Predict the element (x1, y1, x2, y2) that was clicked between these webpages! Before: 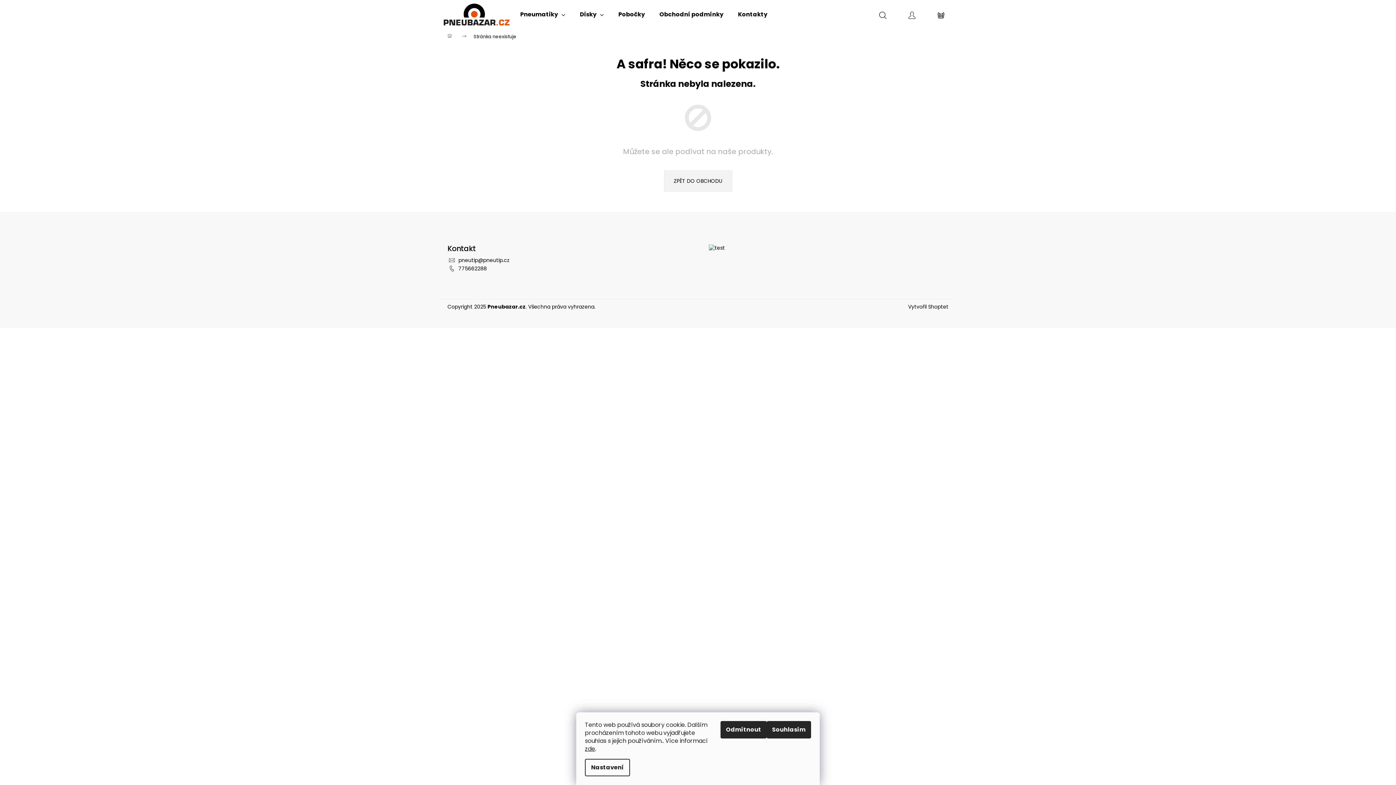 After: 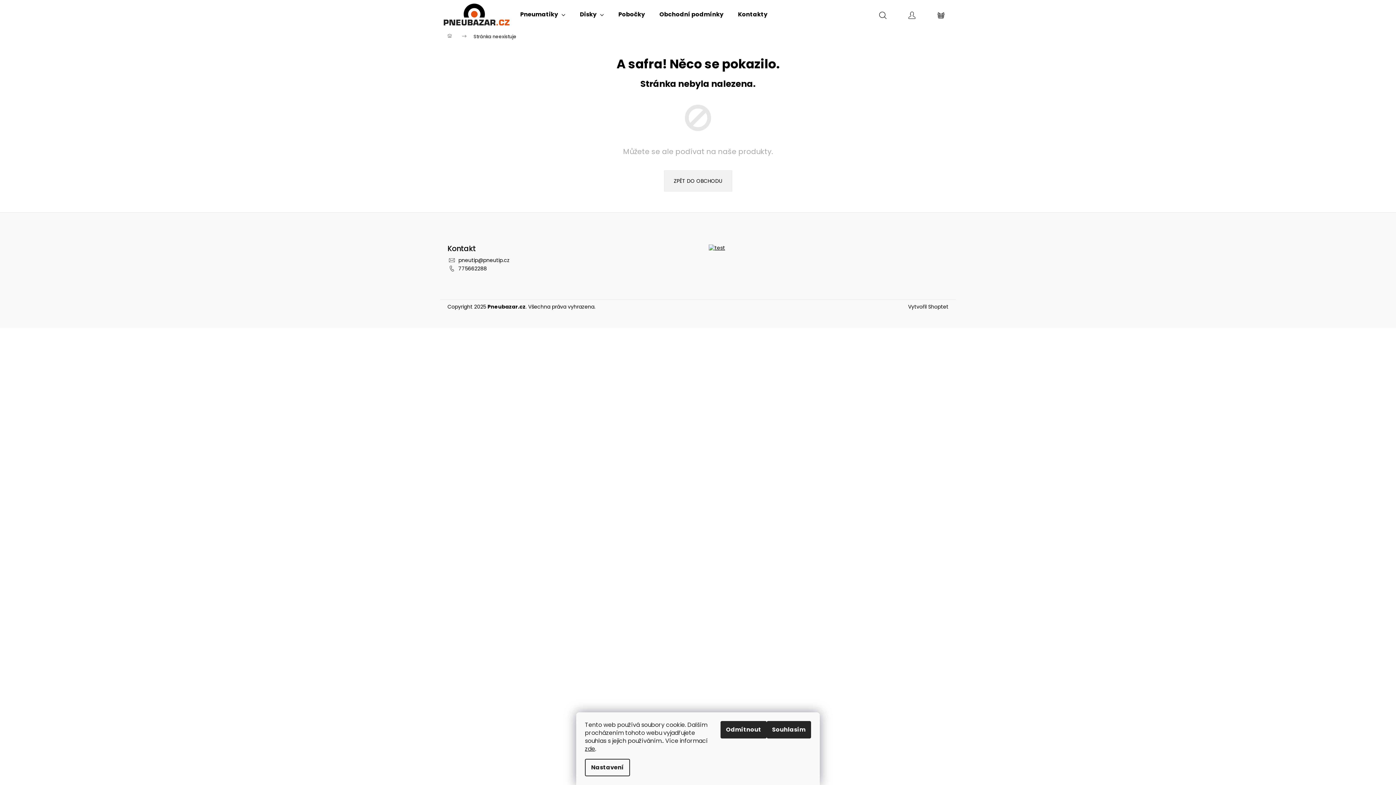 Action: bbox: (709, 244, 725, 251)